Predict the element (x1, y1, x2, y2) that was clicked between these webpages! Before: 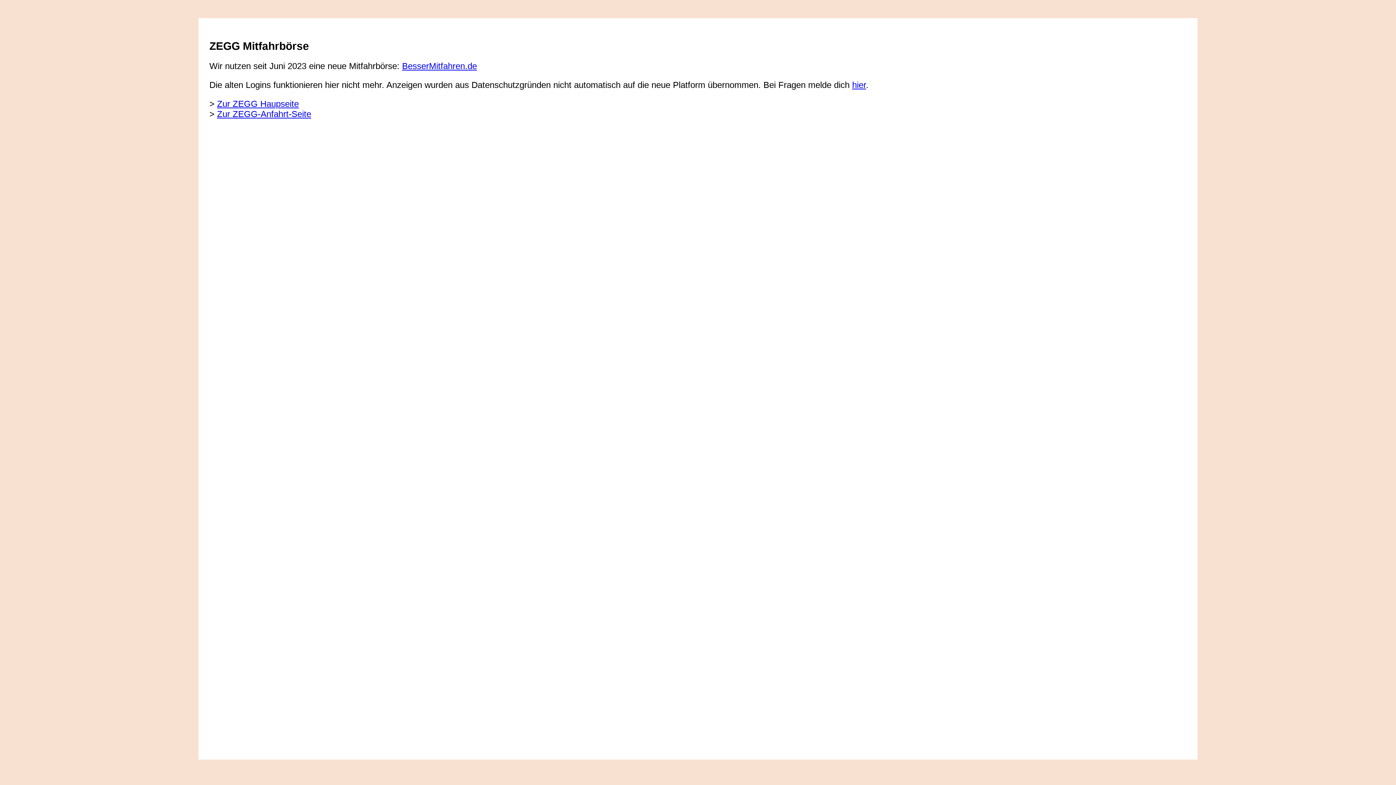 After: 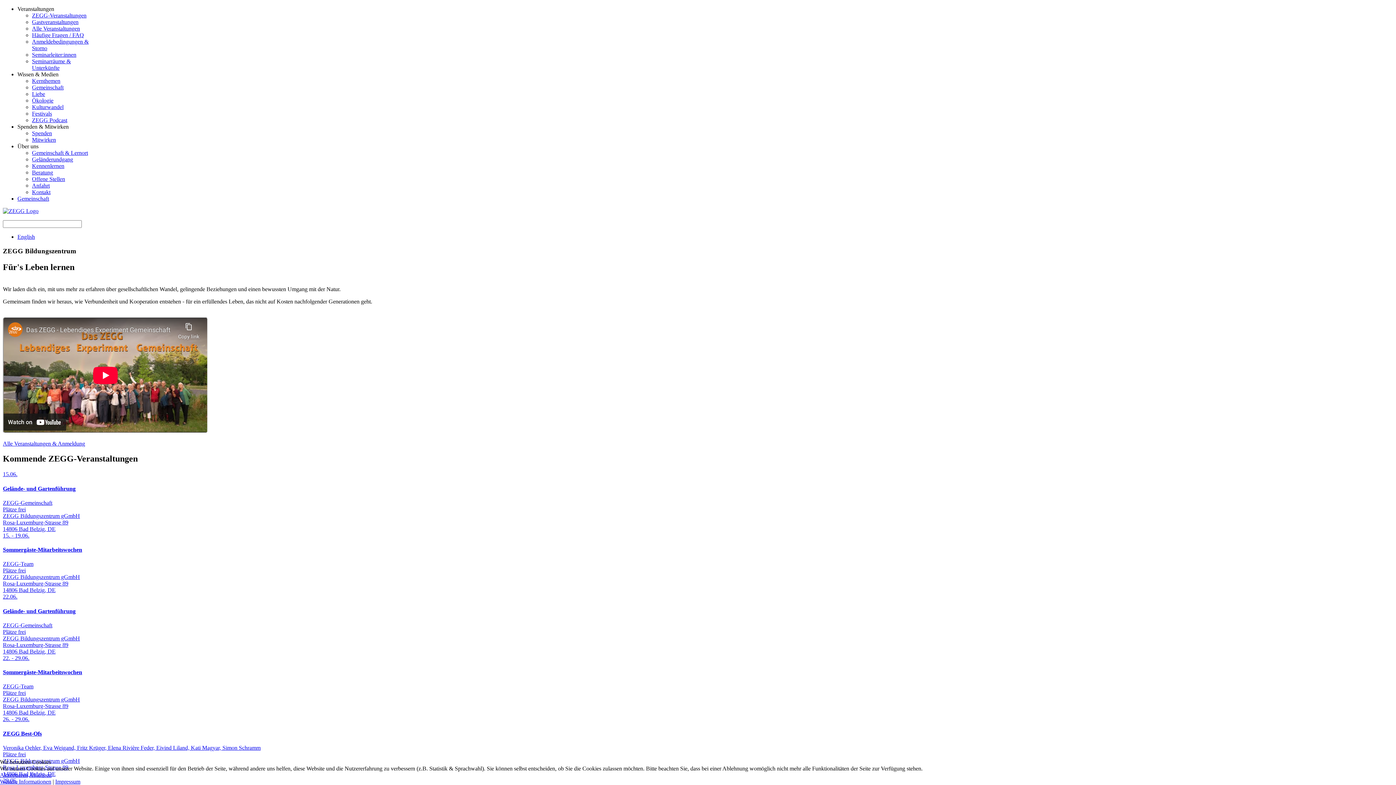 Action: label: Zur ZEGG Haupseite bbox: (217, 98, 298, 108)